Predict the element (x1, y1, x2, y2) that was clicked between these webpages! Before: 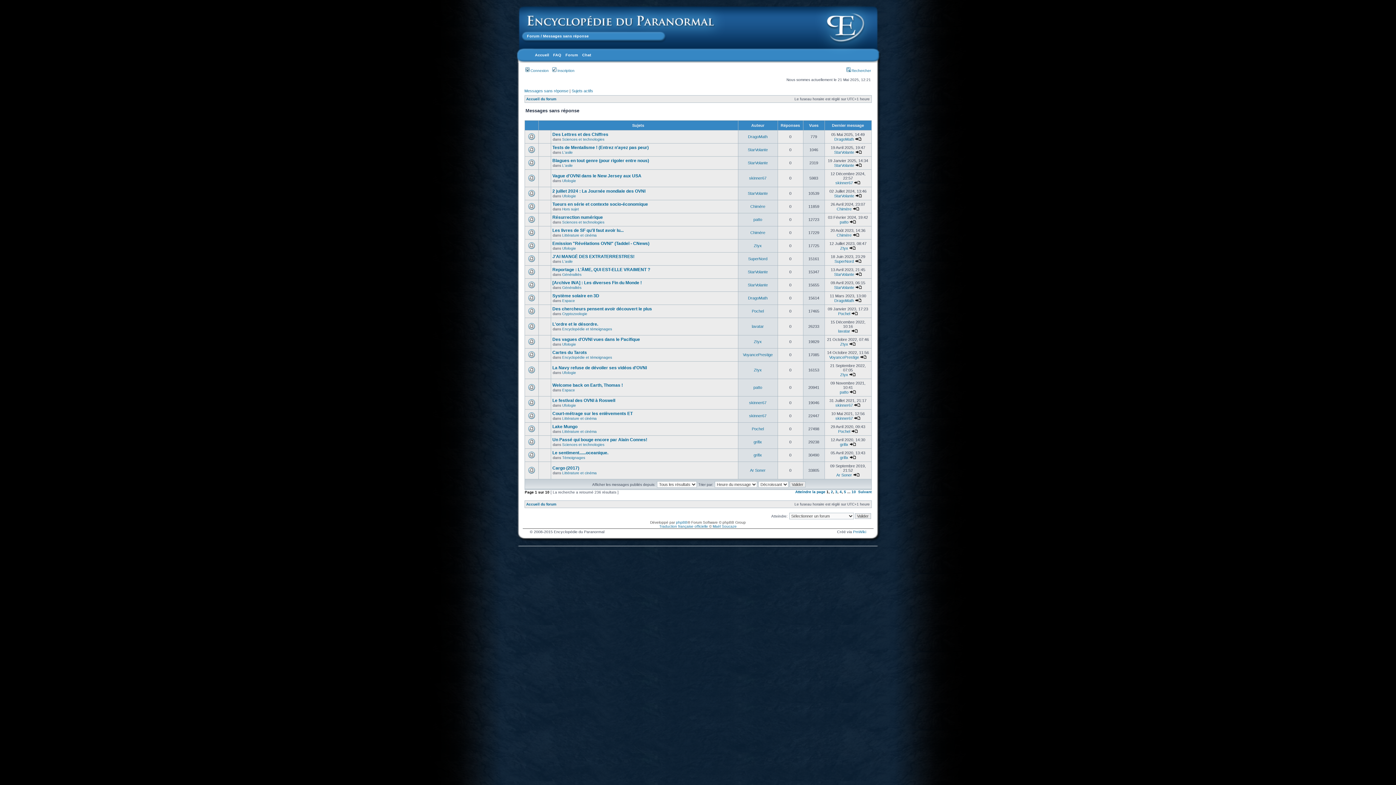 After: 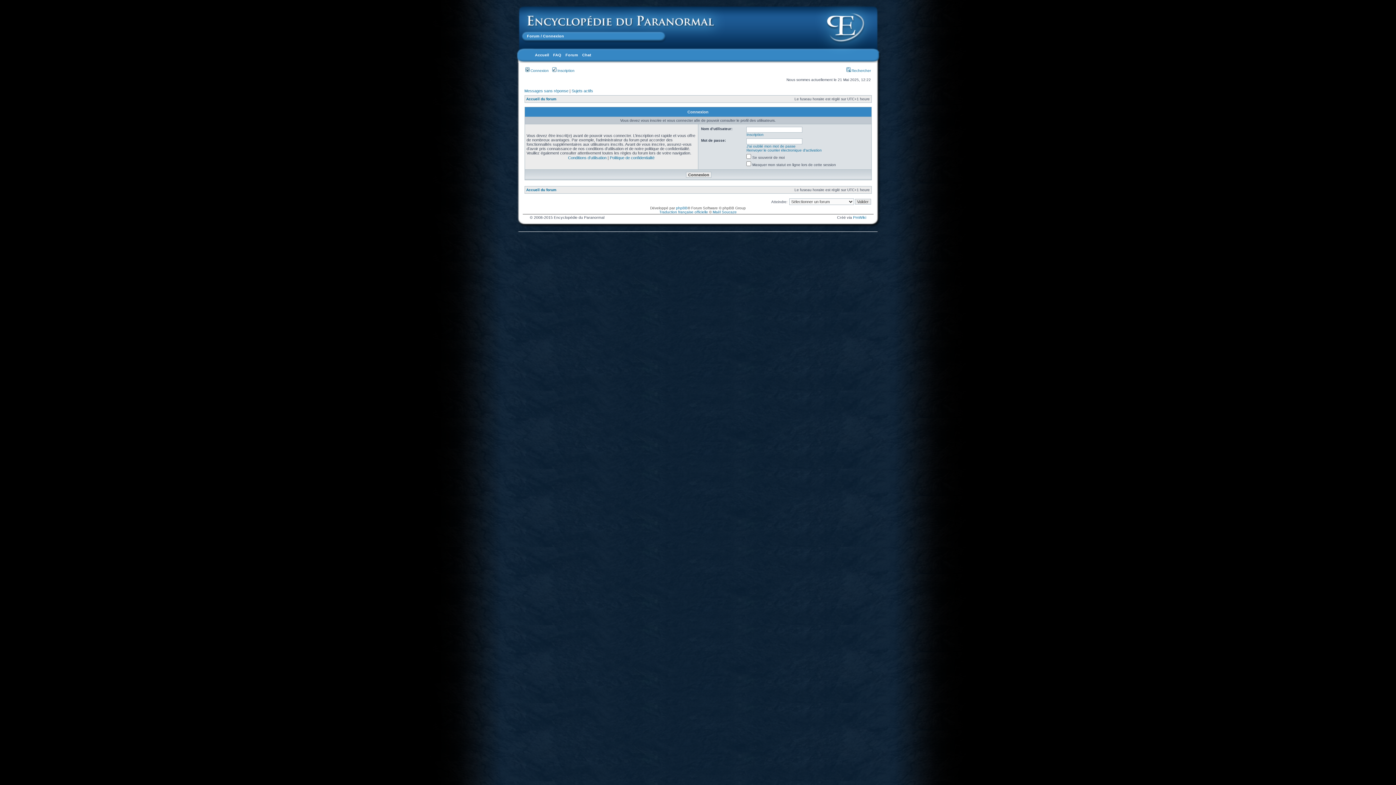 Action: bbox: (835, 416, 853, 420) label: skinner67